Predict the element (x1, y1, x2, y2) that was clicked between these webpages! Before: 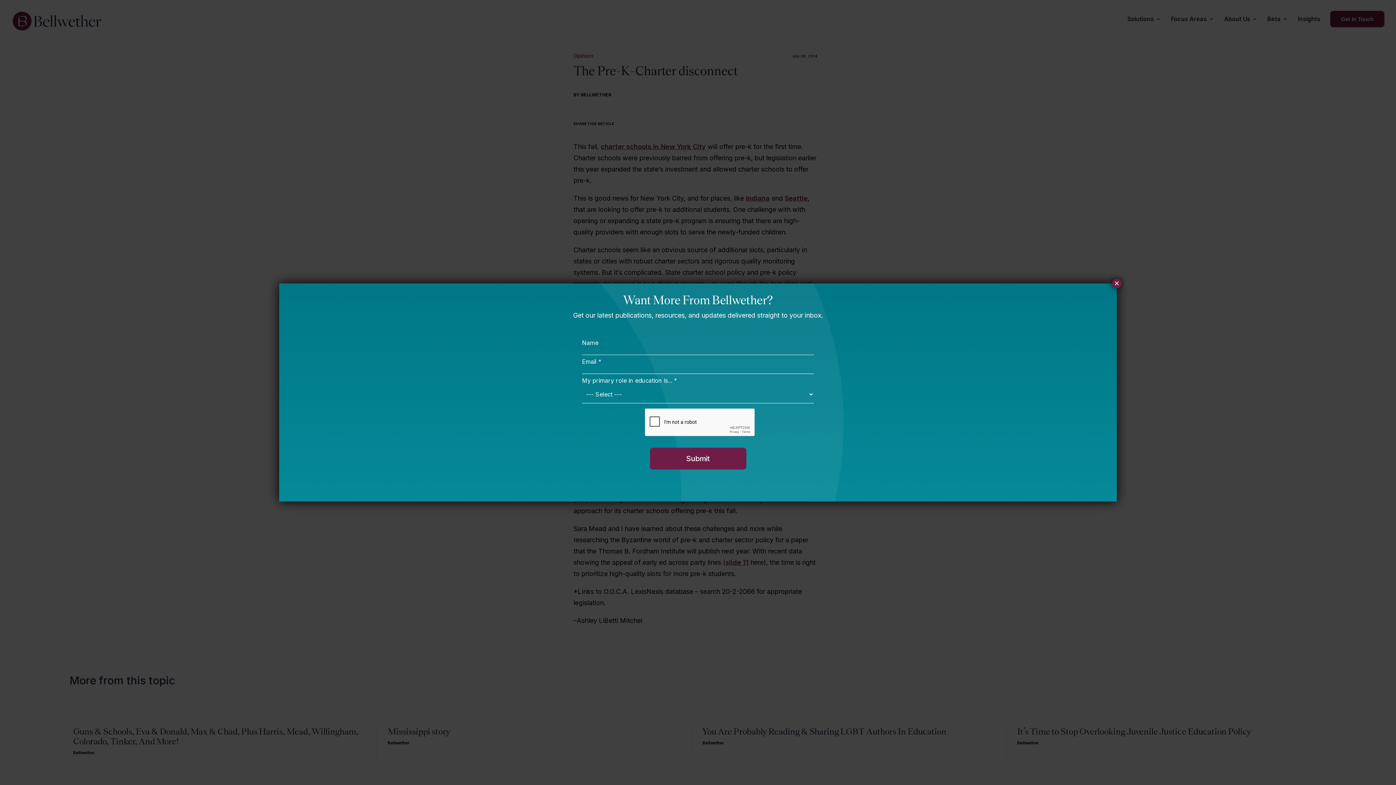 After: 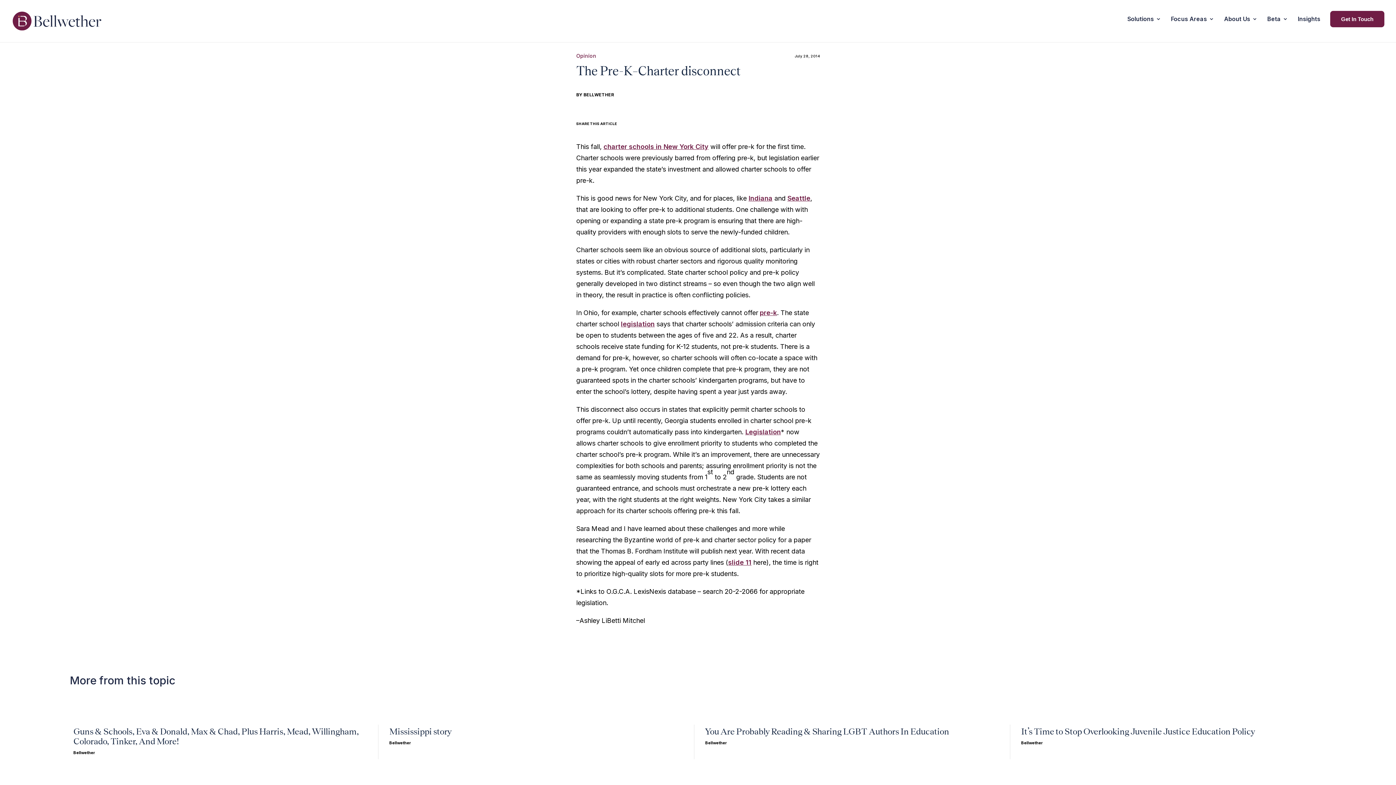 Action: label: Close bbox: (1112, 278, 1121, 288)